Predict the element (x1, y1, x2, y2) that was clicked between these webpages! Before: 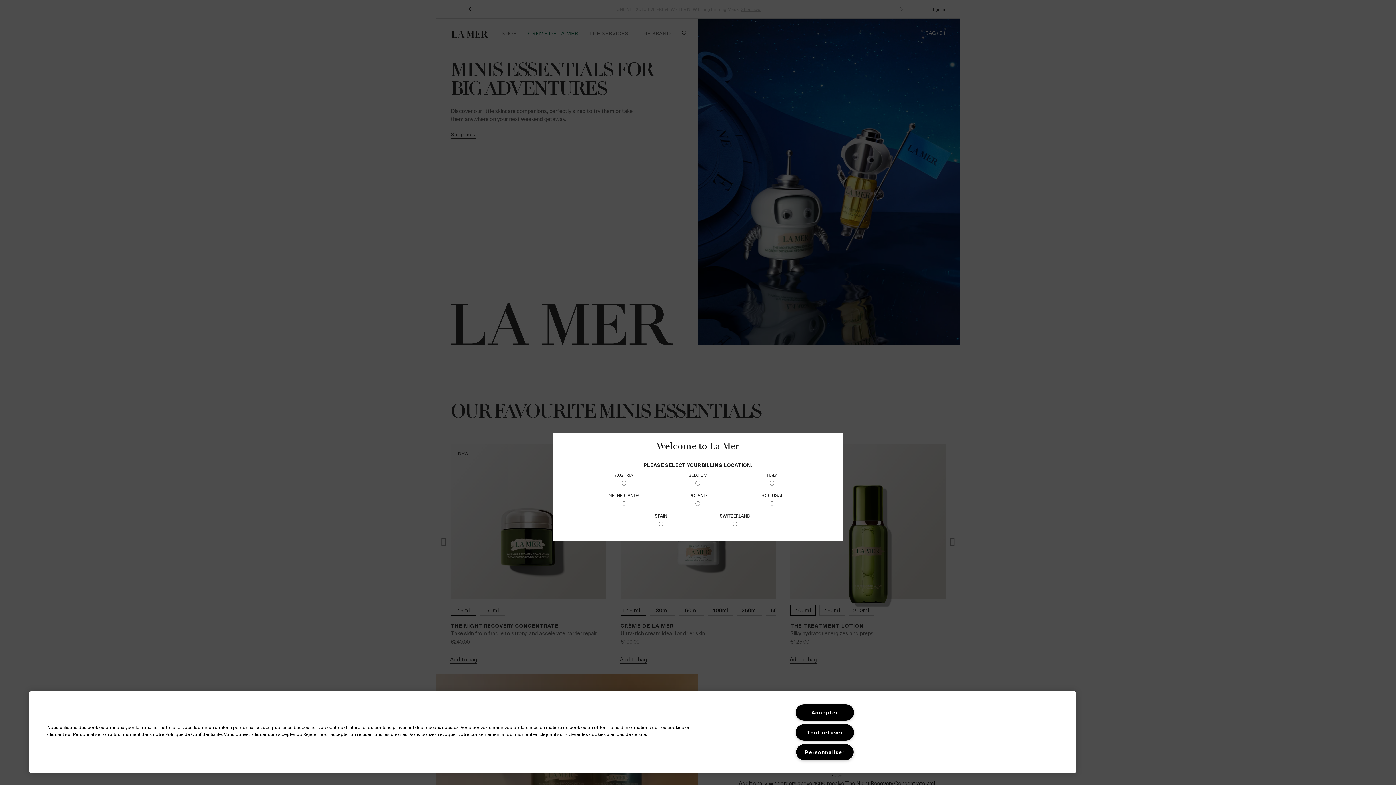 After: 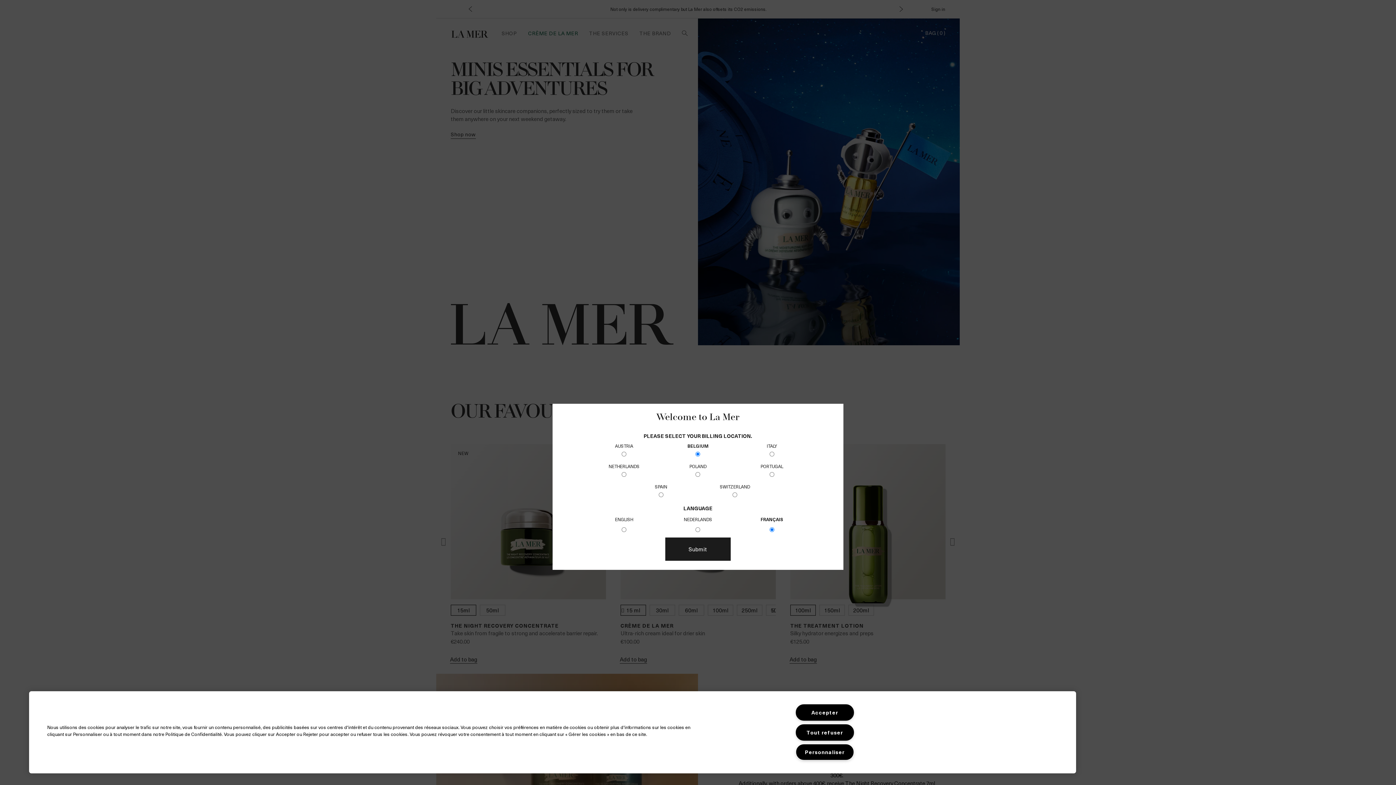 Action: bbox: (688, 470, 707, 488) label: BELGIUM
